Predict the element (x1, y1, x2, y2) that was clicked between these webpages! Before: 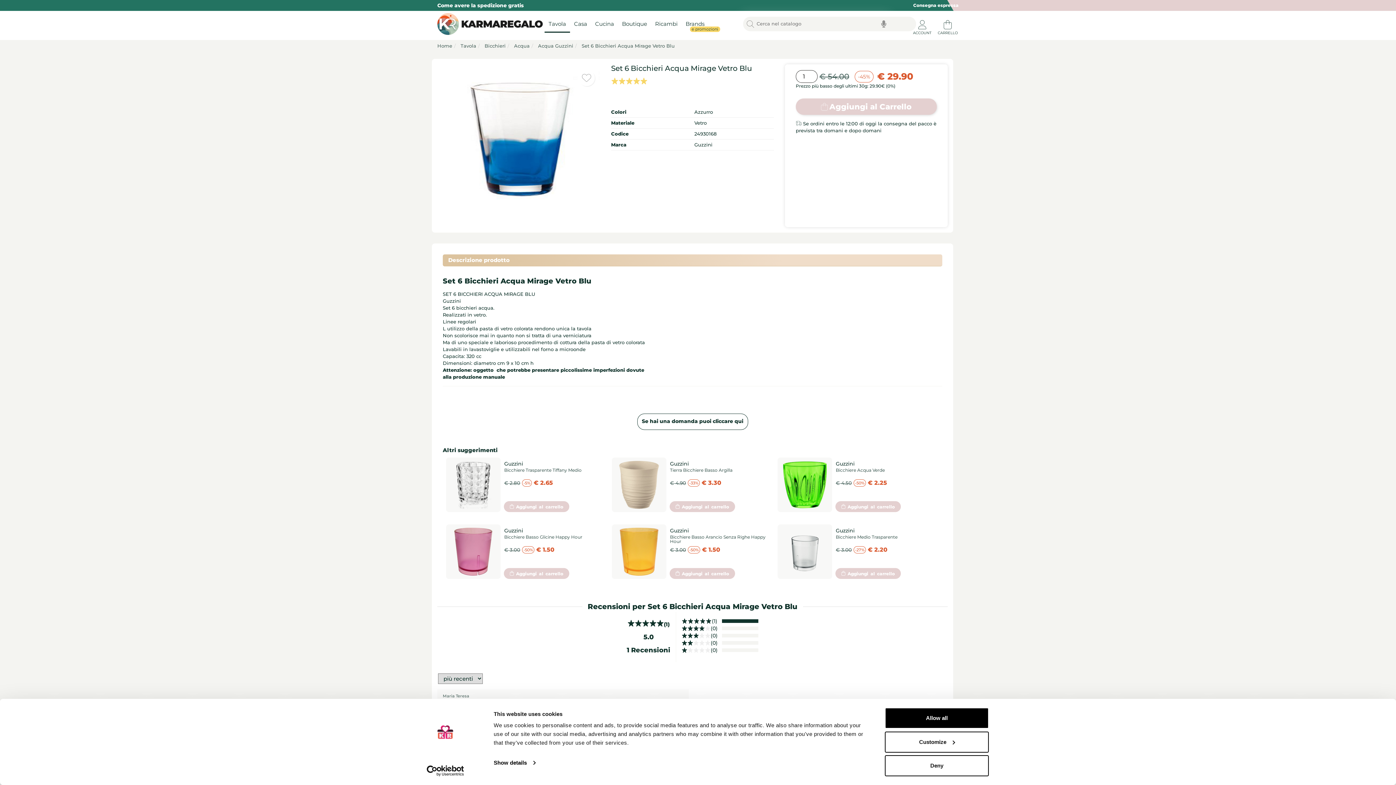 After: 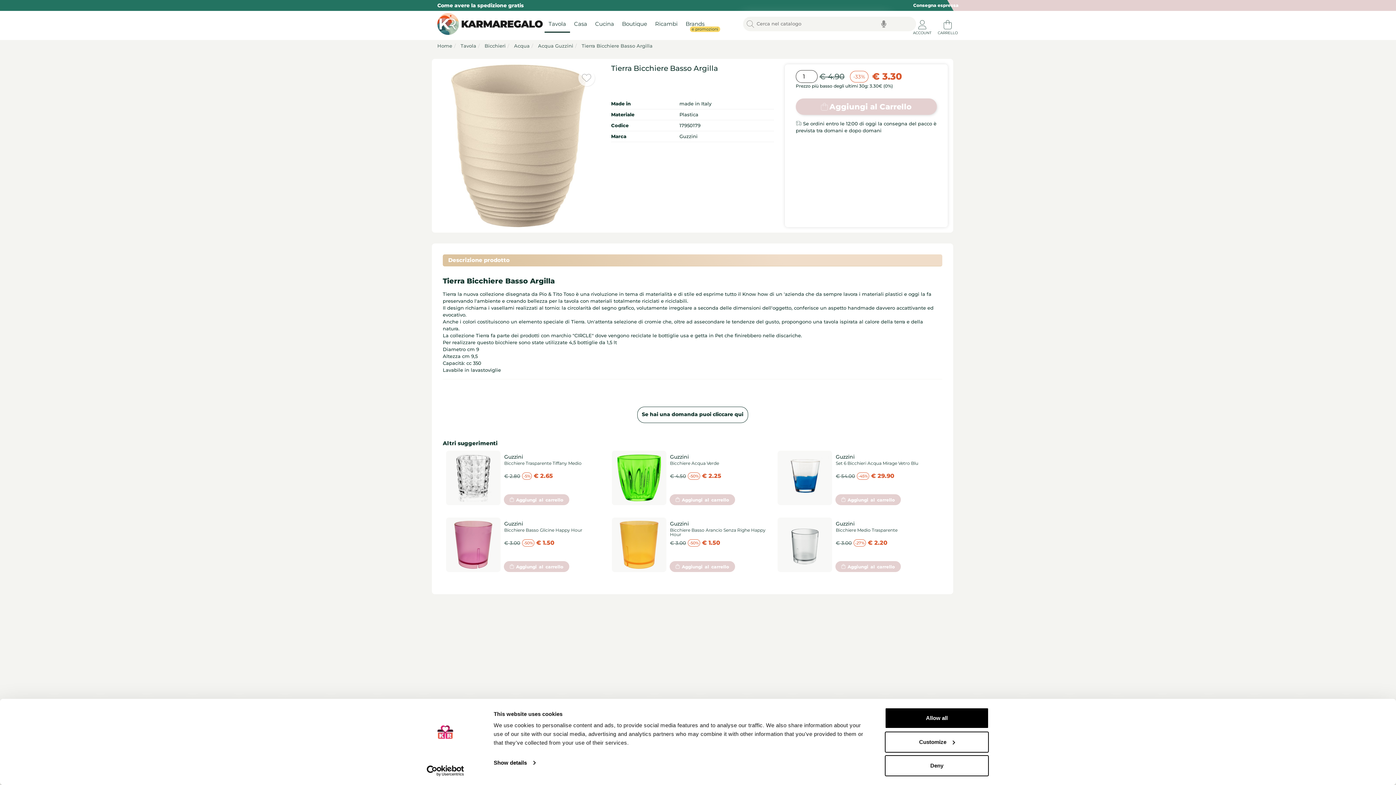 Action: label: Guzzini
Tierra Bicchiere Basso Argilla
€ 4.90
-33%
€ 3.30 bbox: (611, 457, 773, 512)